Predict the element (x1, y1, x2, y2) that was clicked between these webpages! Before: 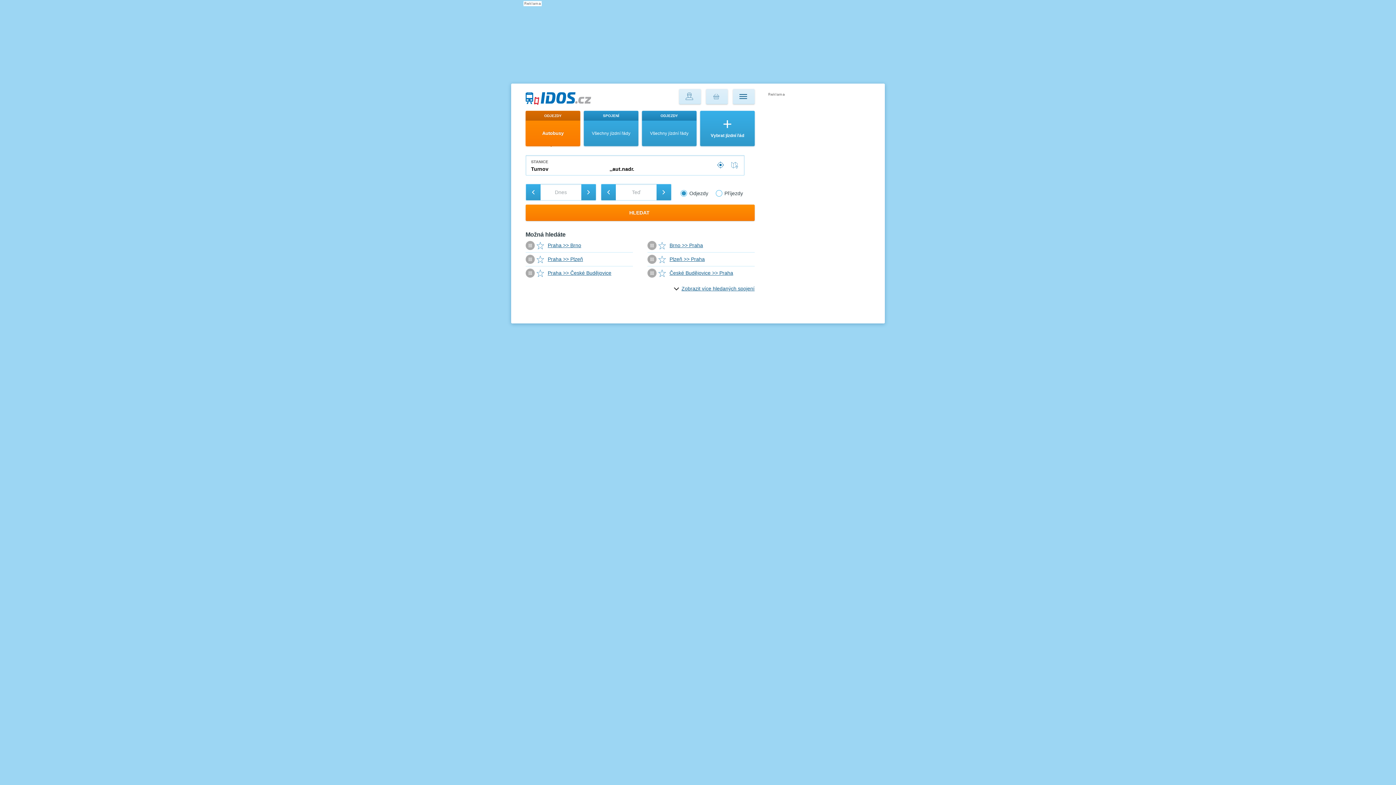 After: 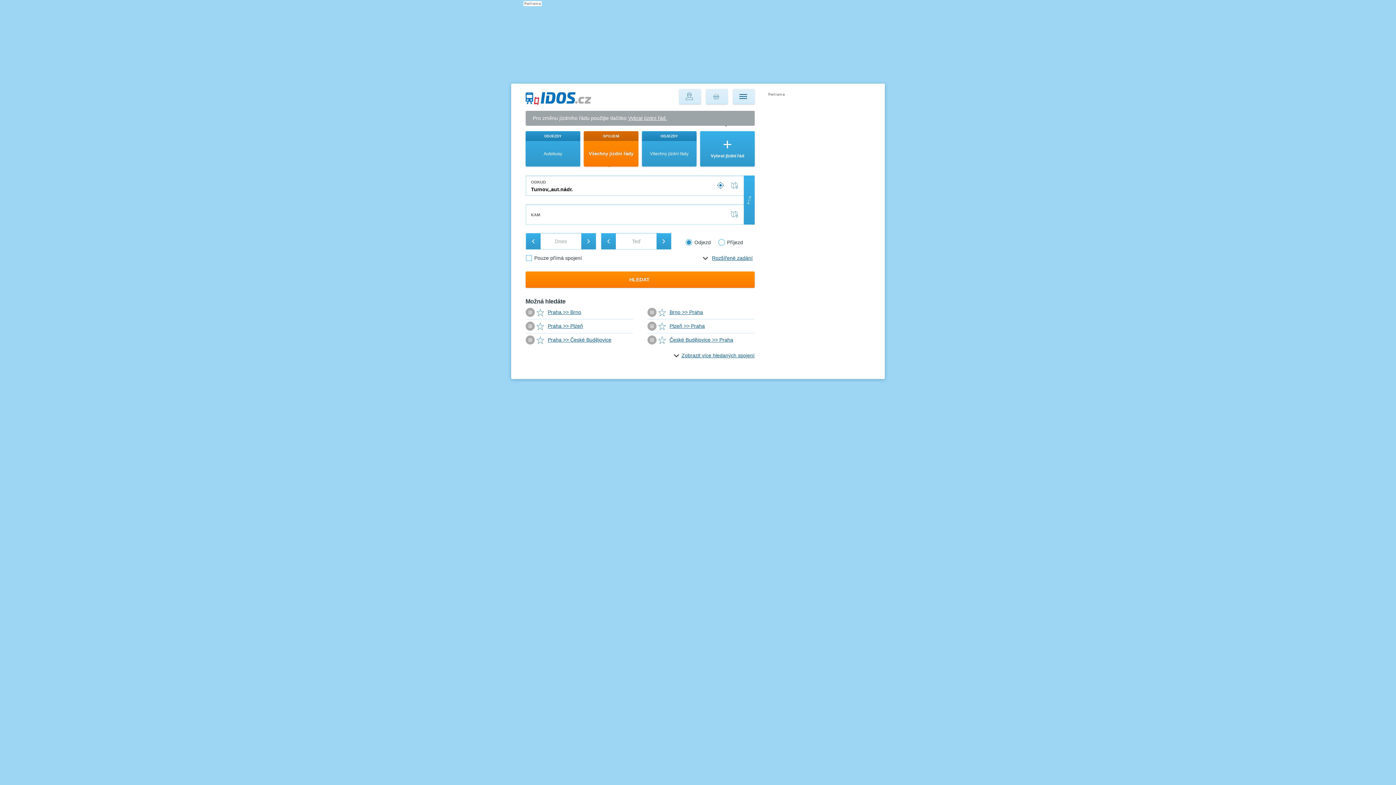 Action: bbox: (584, 110, 638, 146) label: SPOJENÍ
Všechny jízdní řády